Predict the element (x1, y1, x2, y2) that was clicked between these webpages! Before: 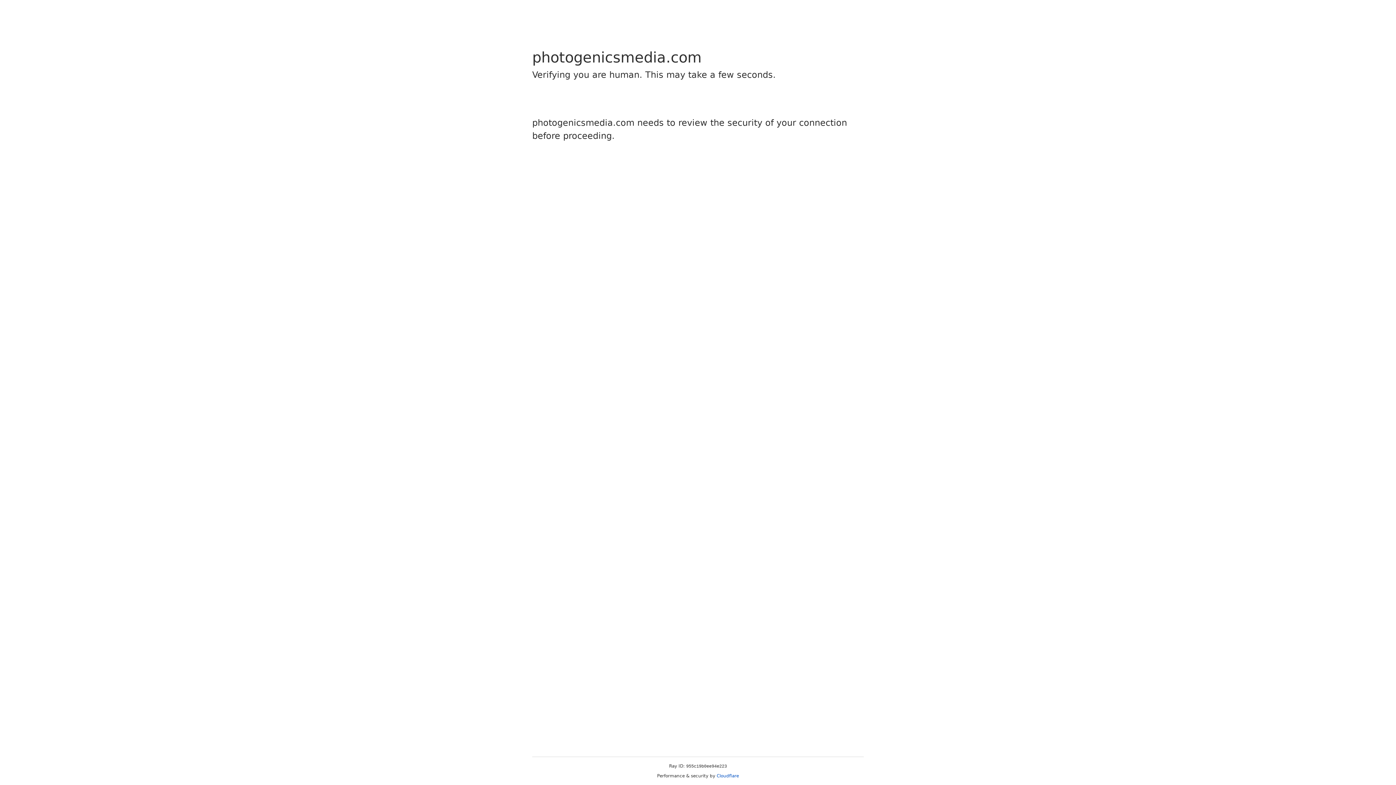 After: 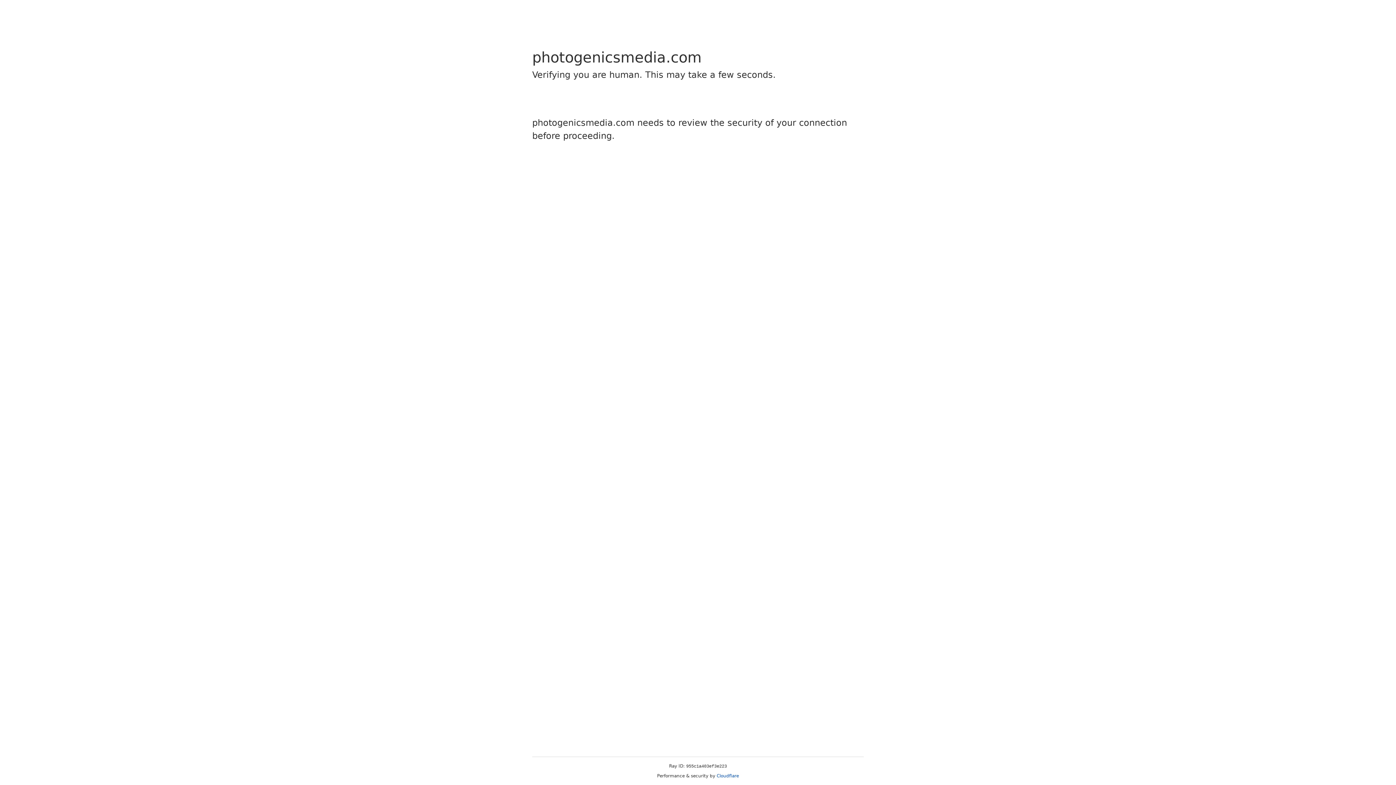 Action: bbox: (716, 773, 739, 778) label: Cloudflare